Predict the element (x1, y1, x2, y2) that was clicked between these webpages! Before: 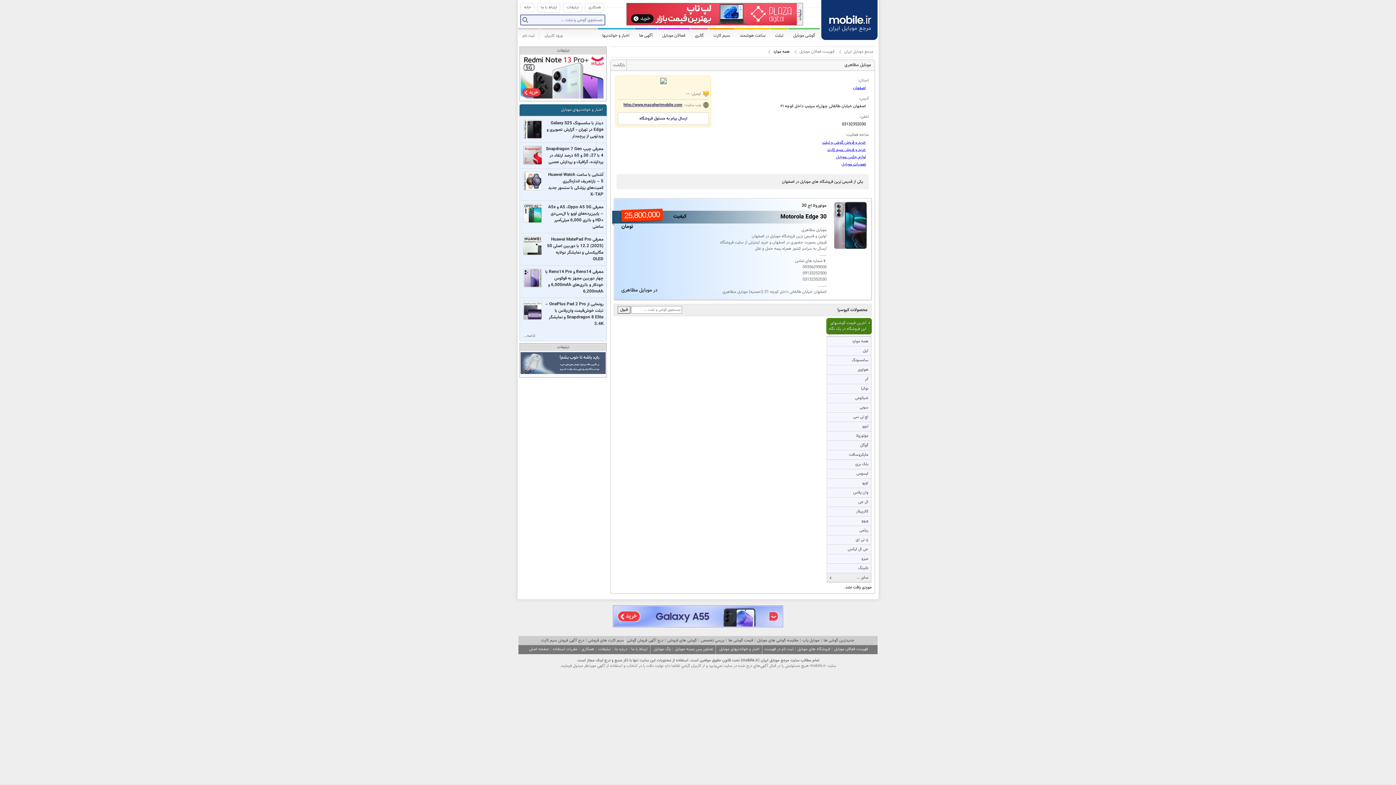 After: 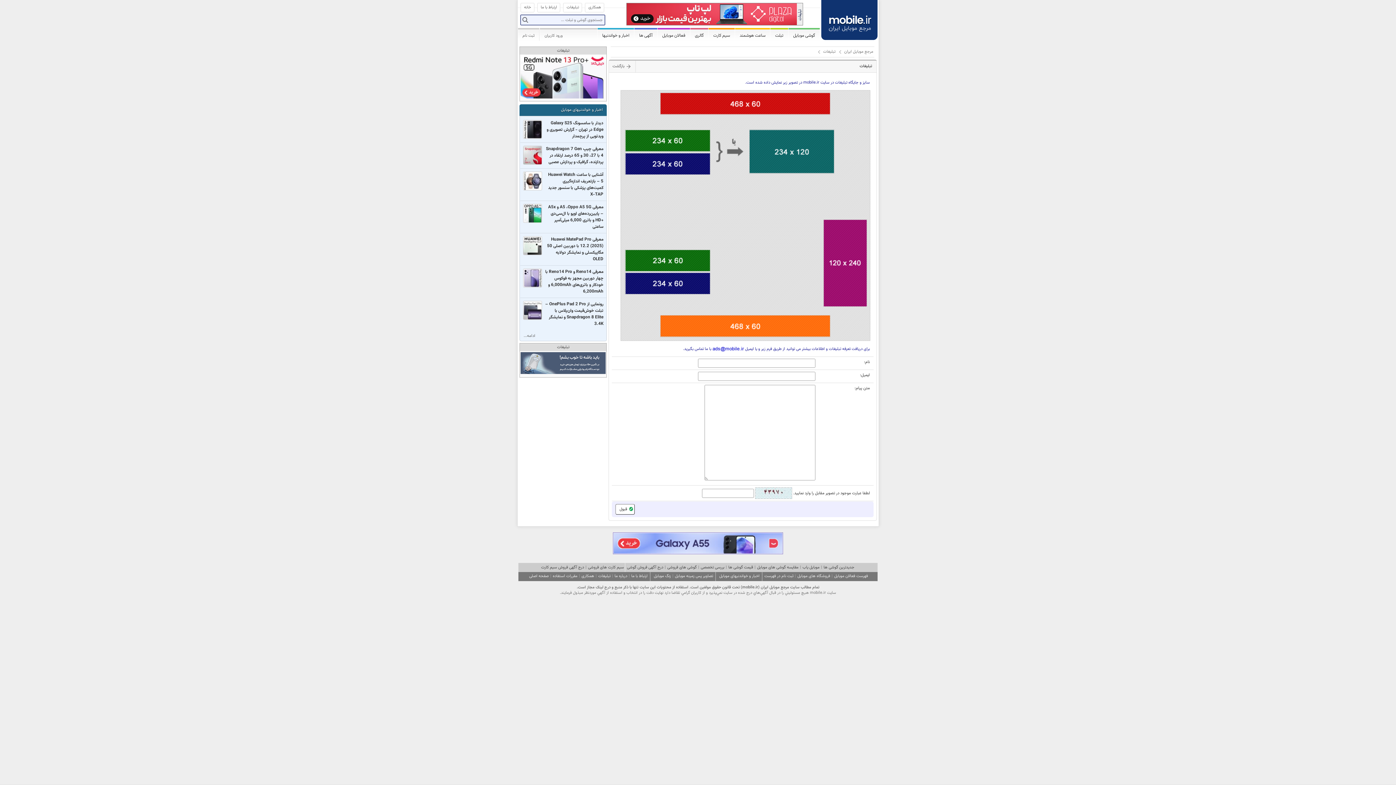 Action: label: تبلیغات bbox: (563, 2, 582, 12)